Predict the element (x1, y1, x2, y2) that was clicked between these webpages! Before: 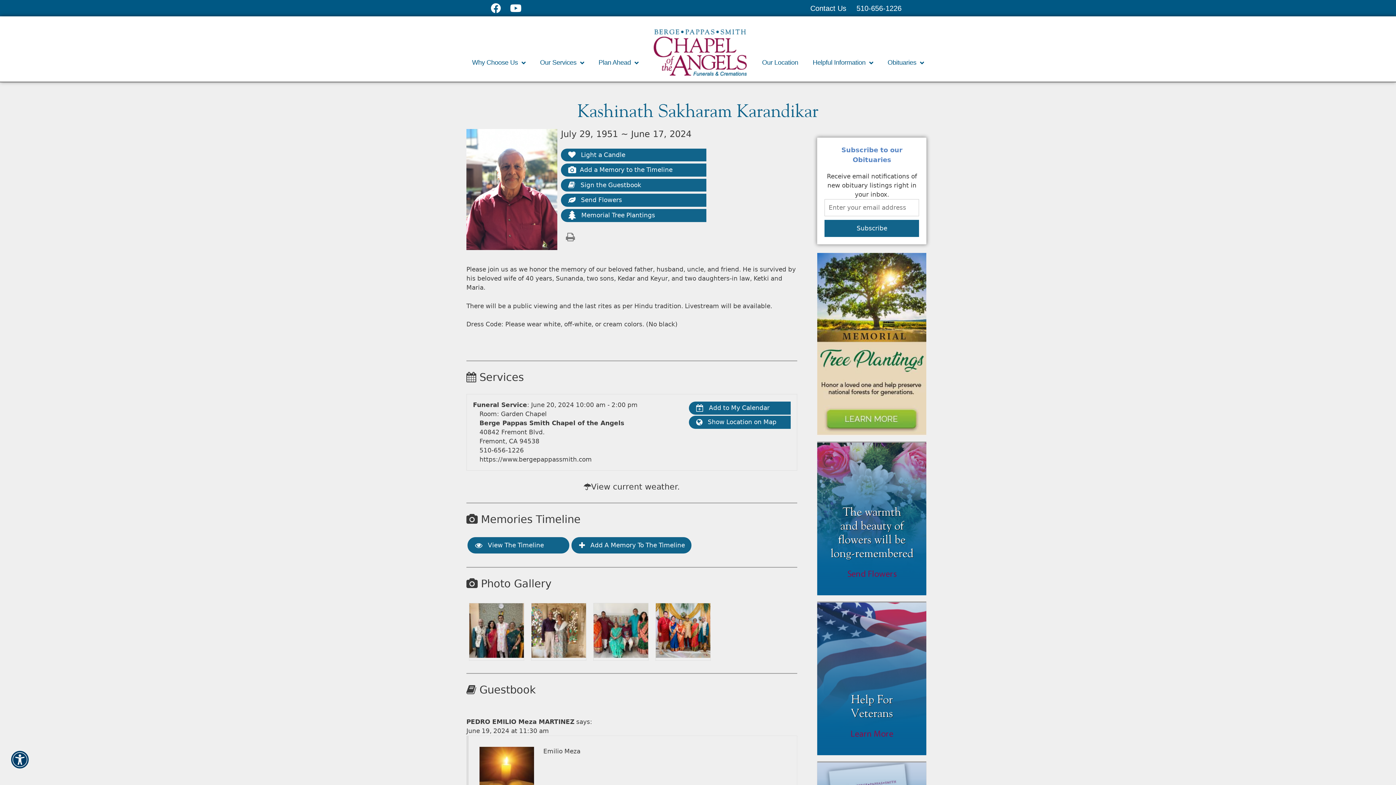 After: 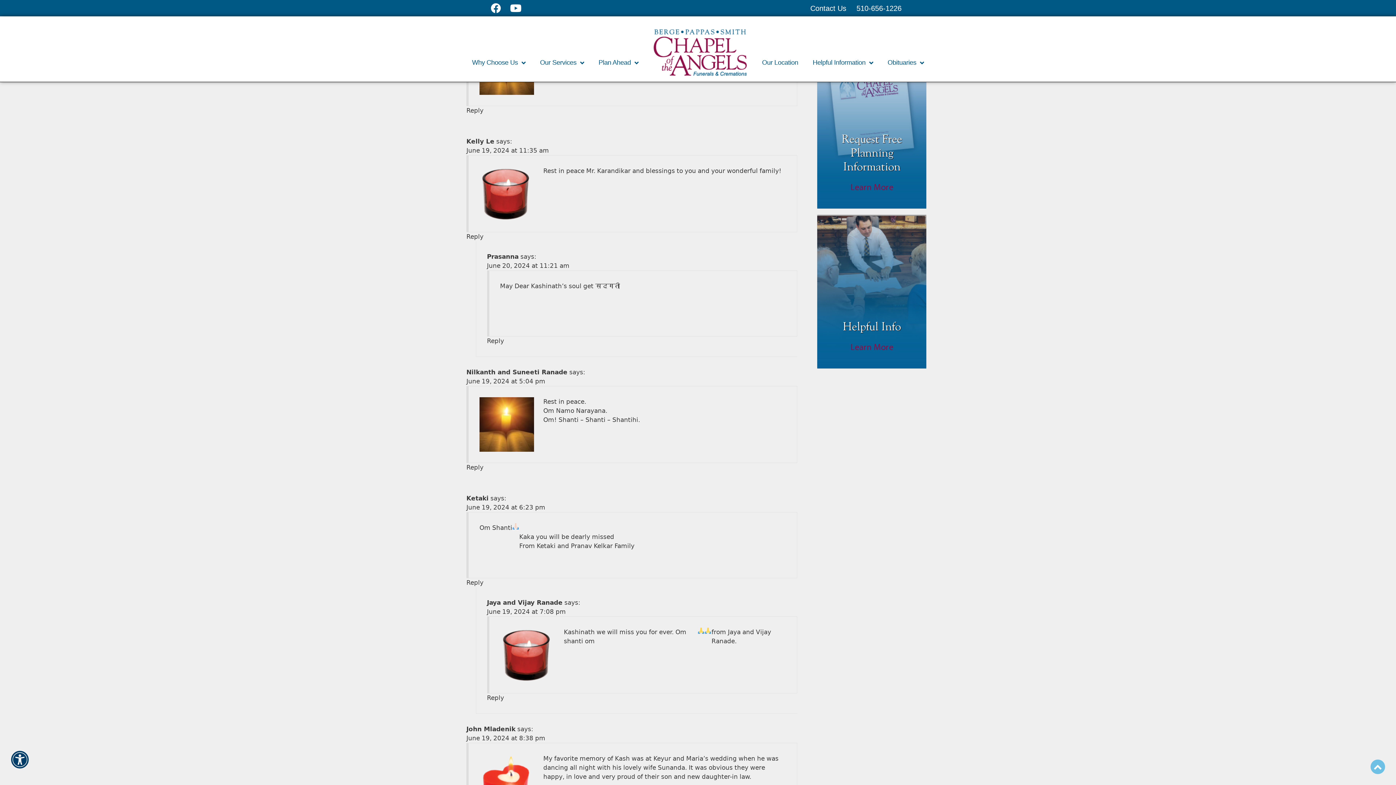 Action: label: June 19, 2024 at 11:30 am bbox: (466, 727, 549, 734)